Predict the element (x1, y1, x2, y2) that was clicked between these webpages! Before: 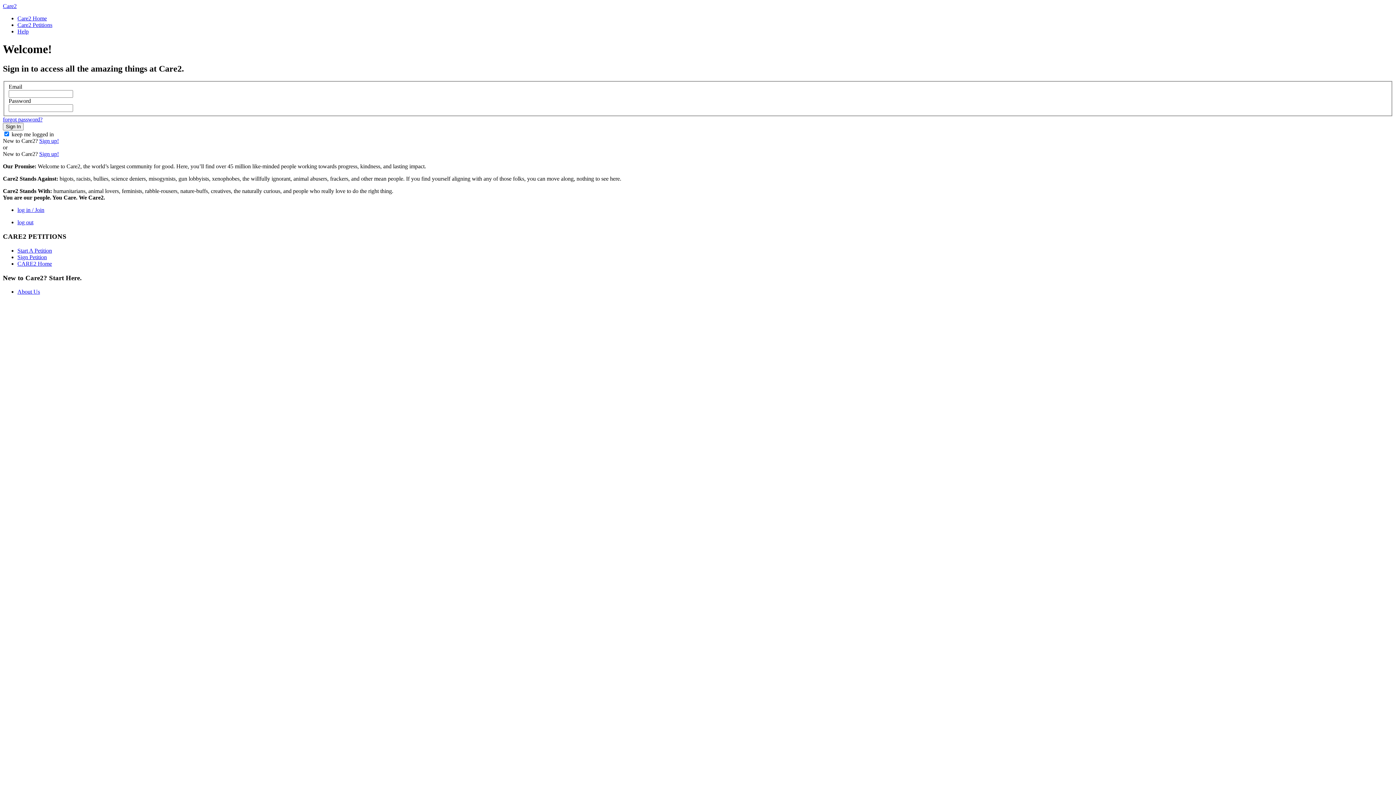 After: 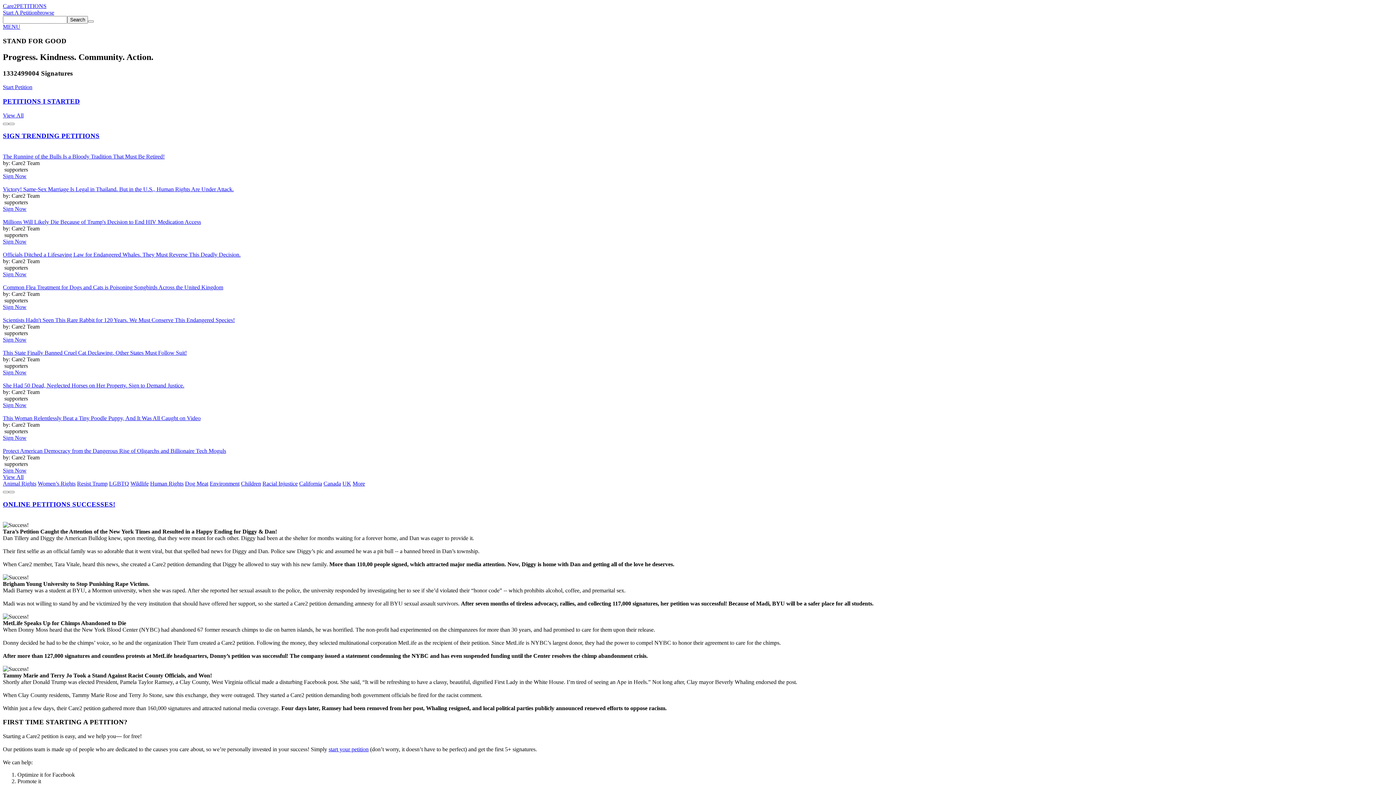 Action: bbox: (17, 21, 52, 28) label: Care2 Petitions